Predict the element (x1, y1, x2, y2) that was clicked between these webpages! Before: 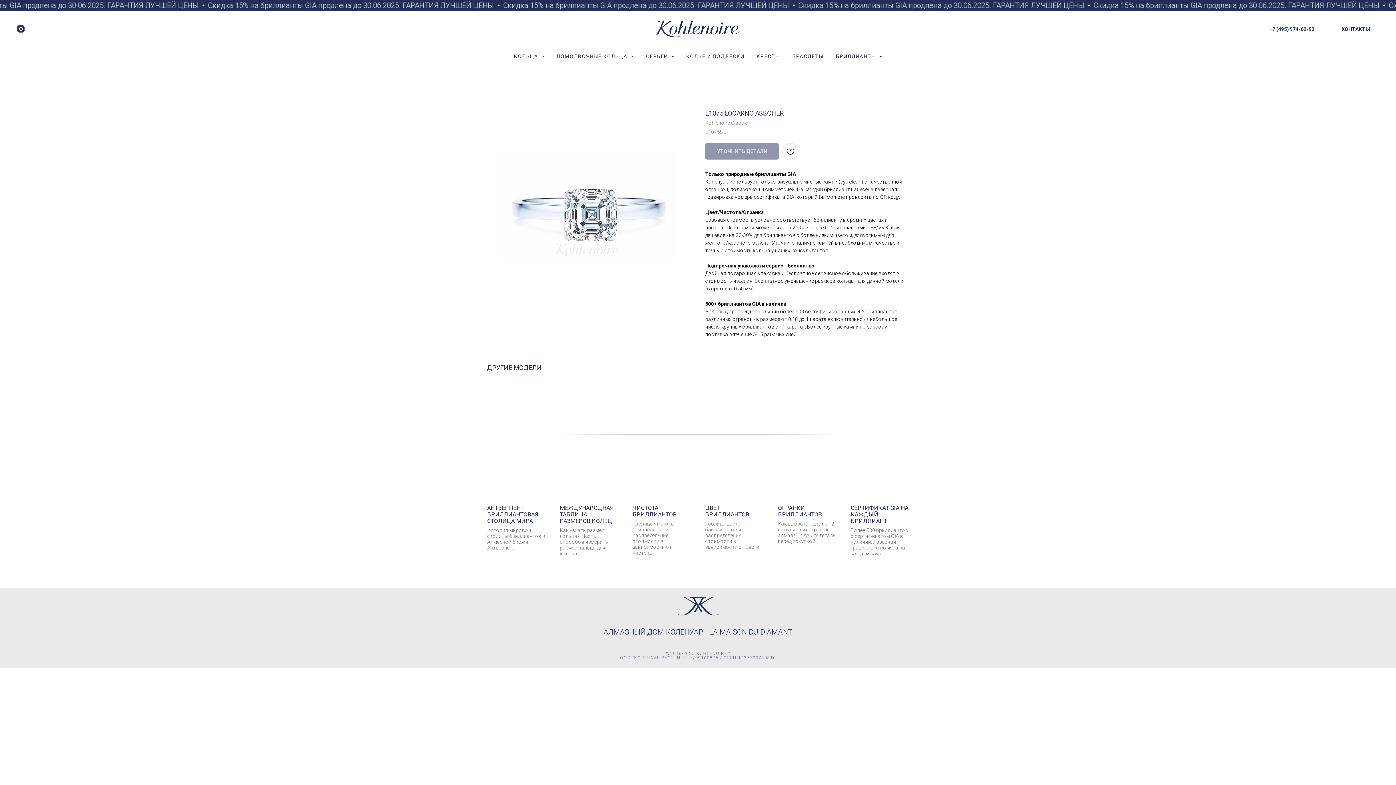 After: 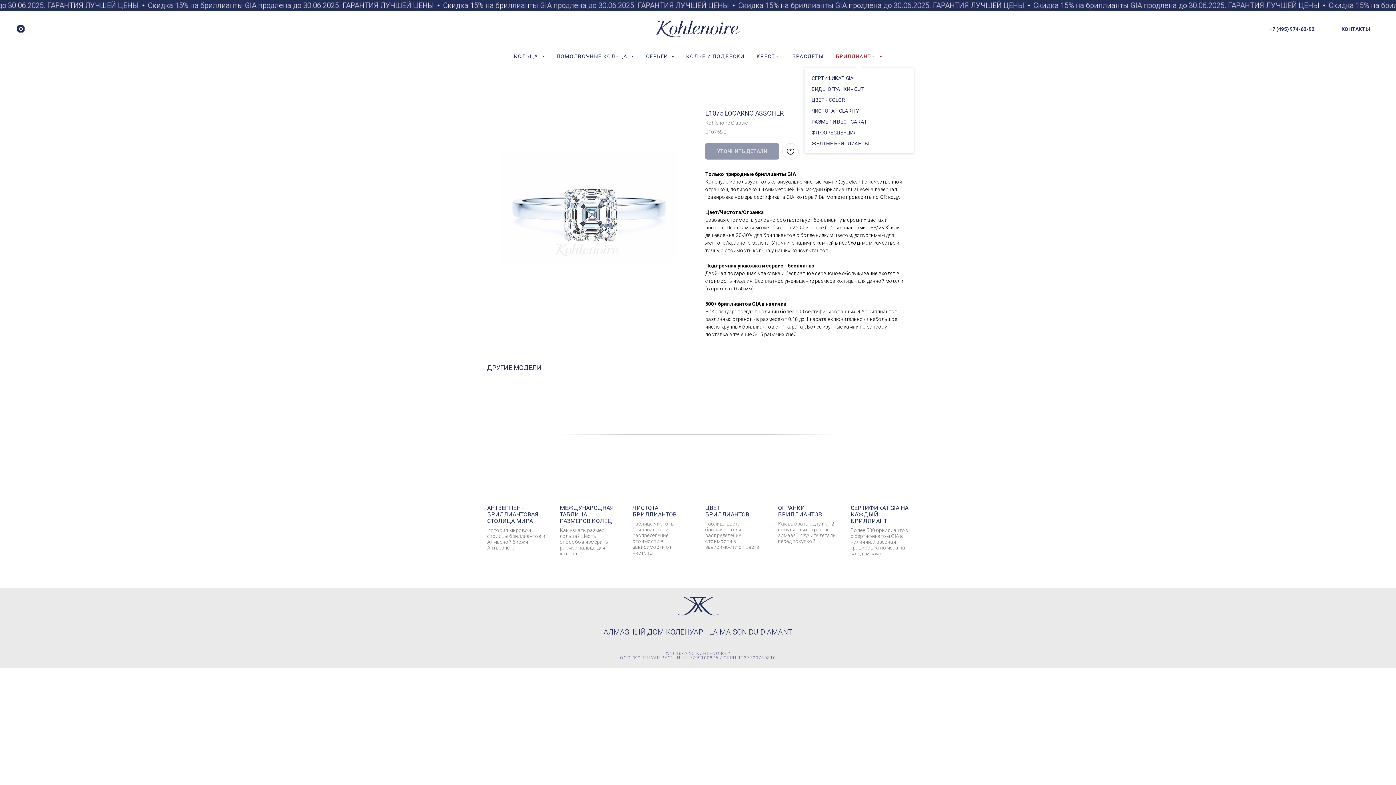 Action: label: БРИЛЛИАНТЫ  bbox: (836, 53, 882, 59)